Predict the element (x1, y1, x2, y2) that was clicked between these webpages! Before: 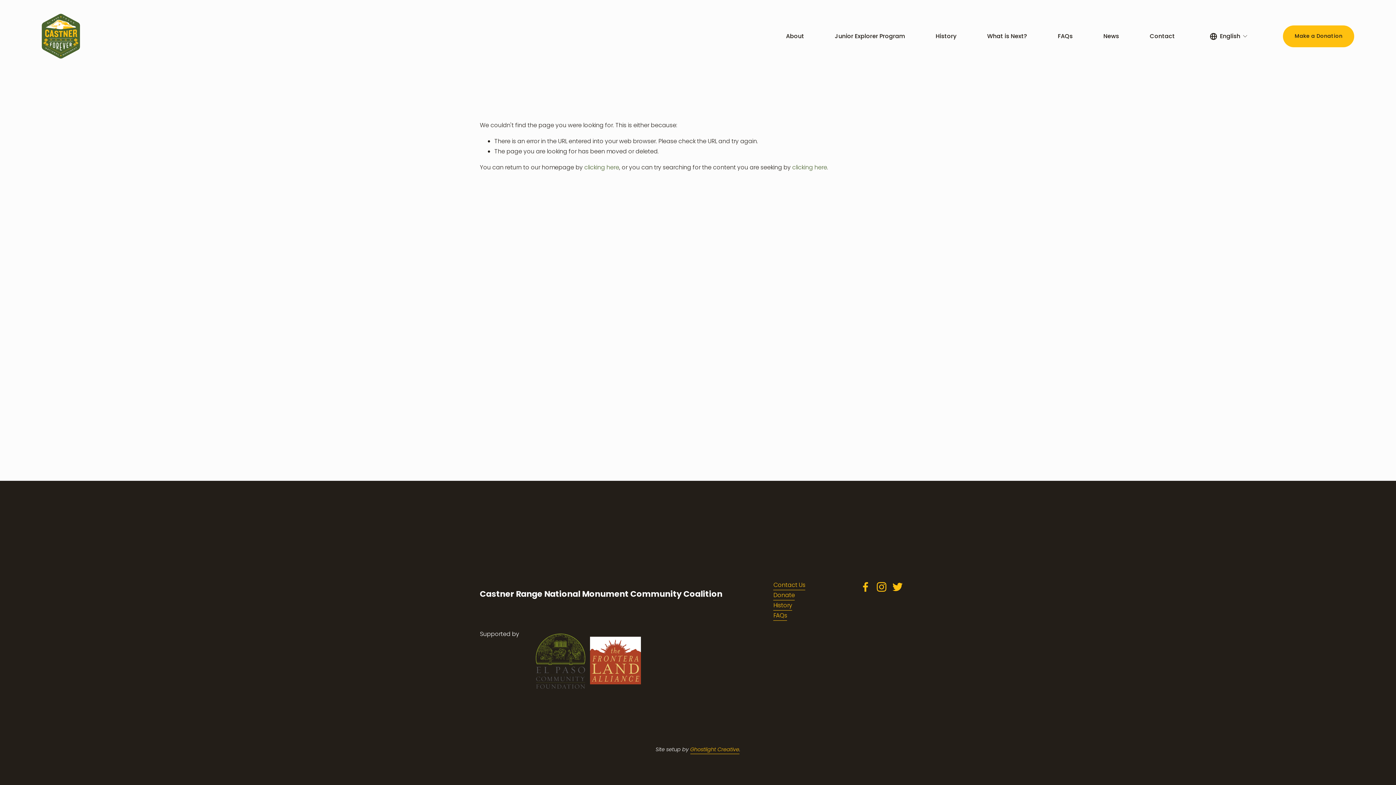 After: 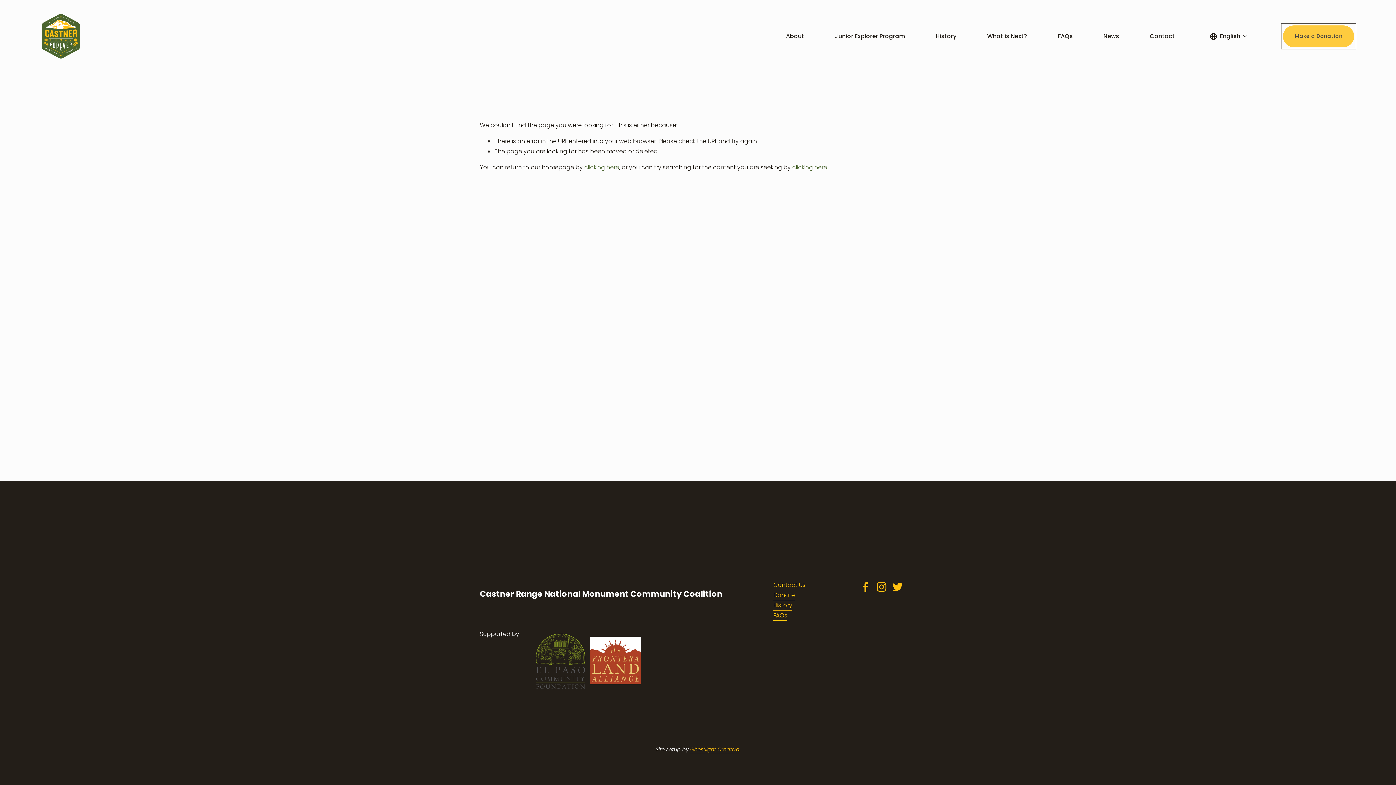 Action: label: Make a Donation bbox: (1283, 25, 1354, 47)